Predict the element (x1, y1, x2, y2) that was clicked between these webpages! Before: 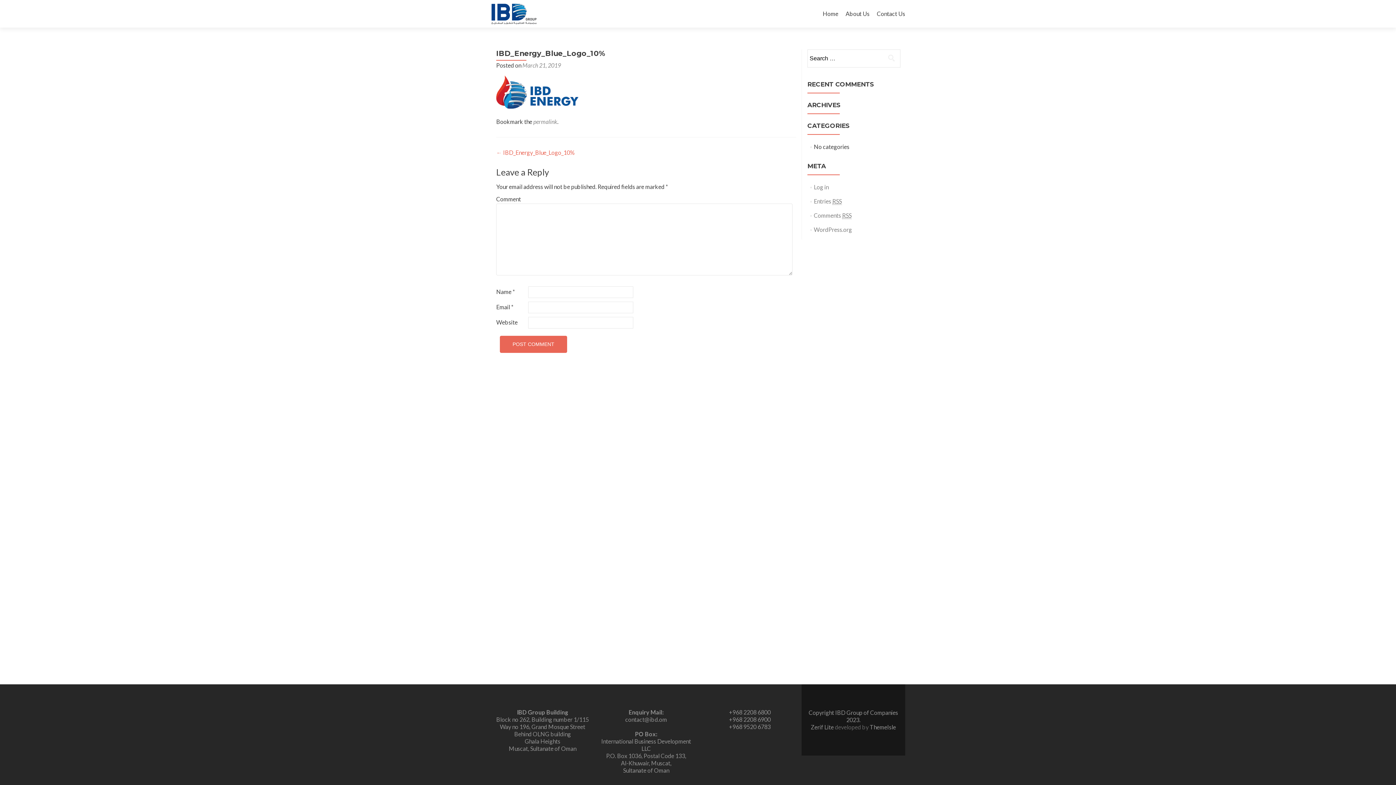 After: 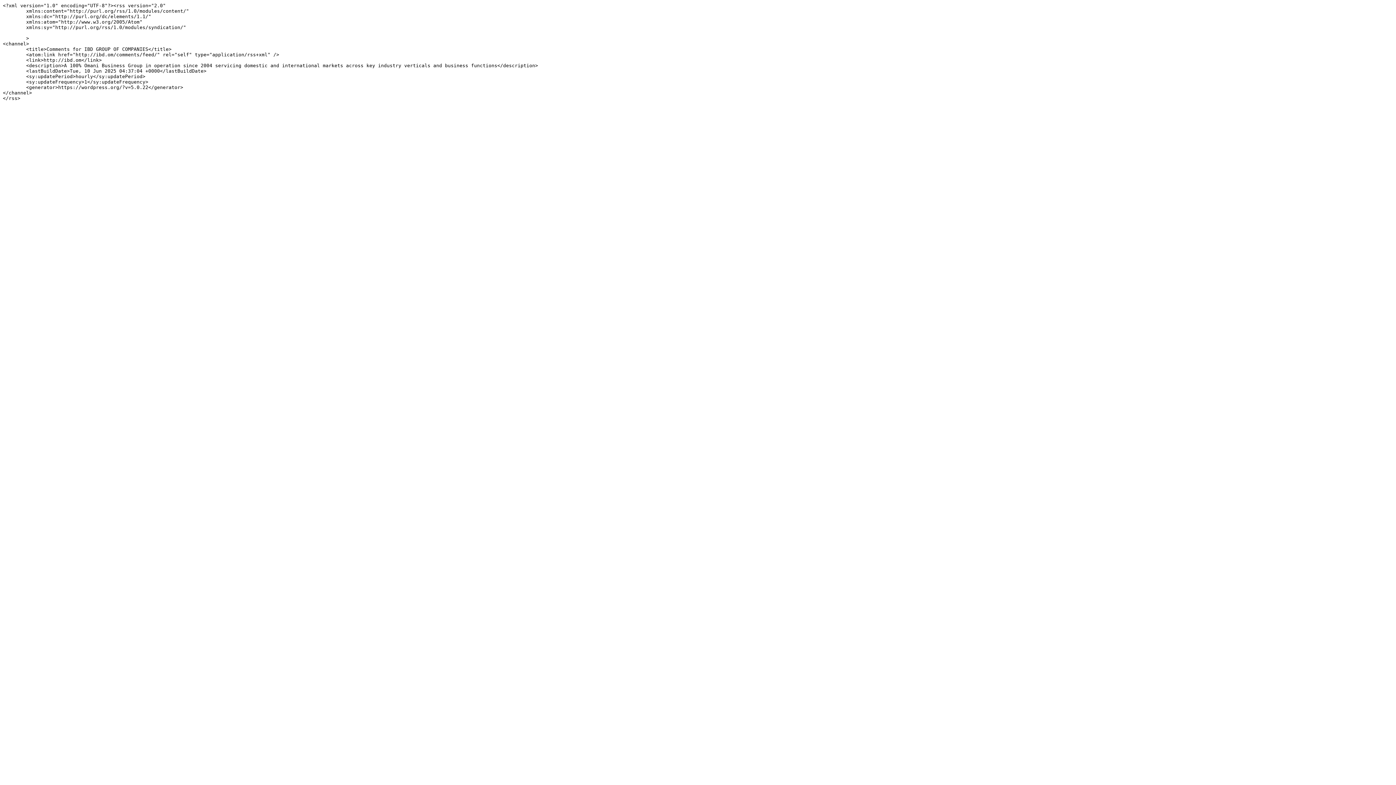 Action: bbox: (814, 212, 851, 219) label: Comments RSS